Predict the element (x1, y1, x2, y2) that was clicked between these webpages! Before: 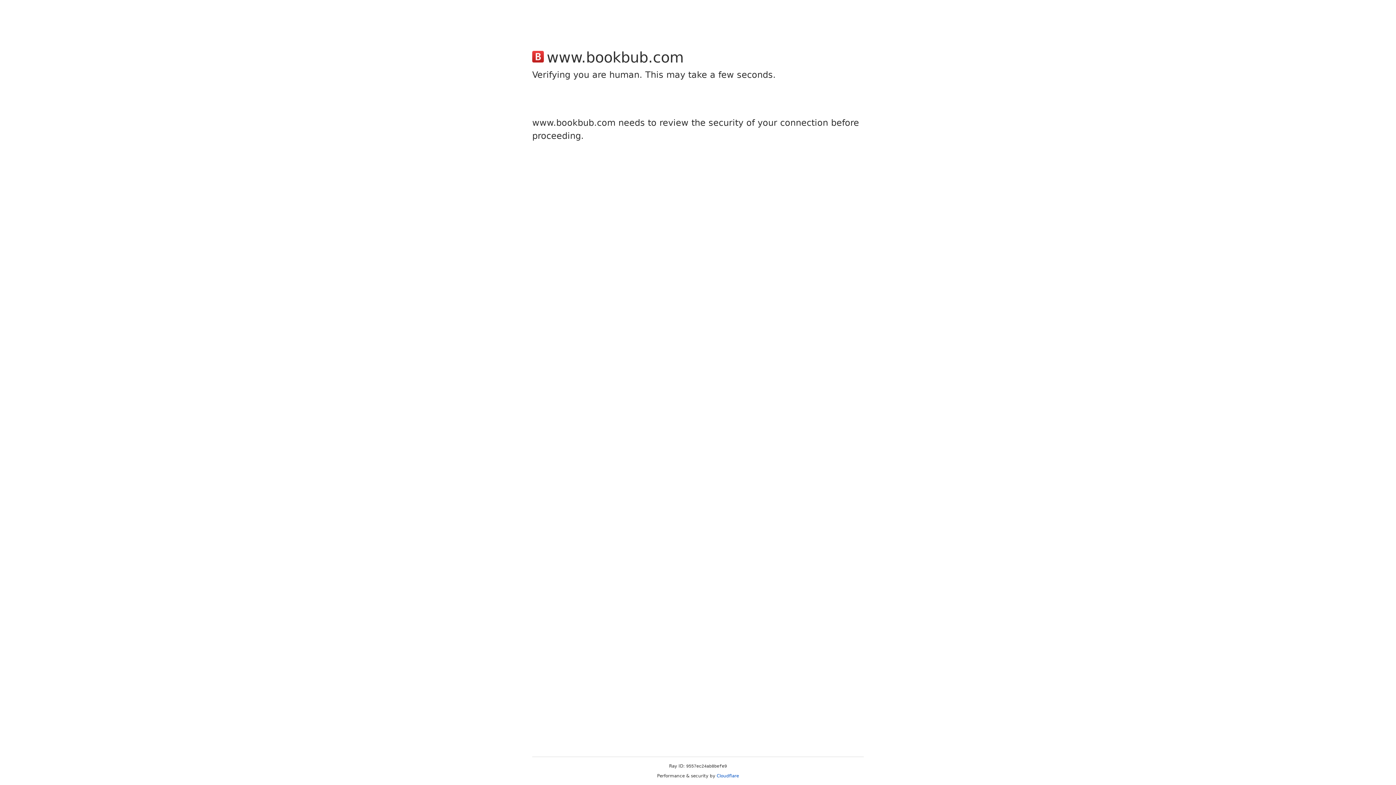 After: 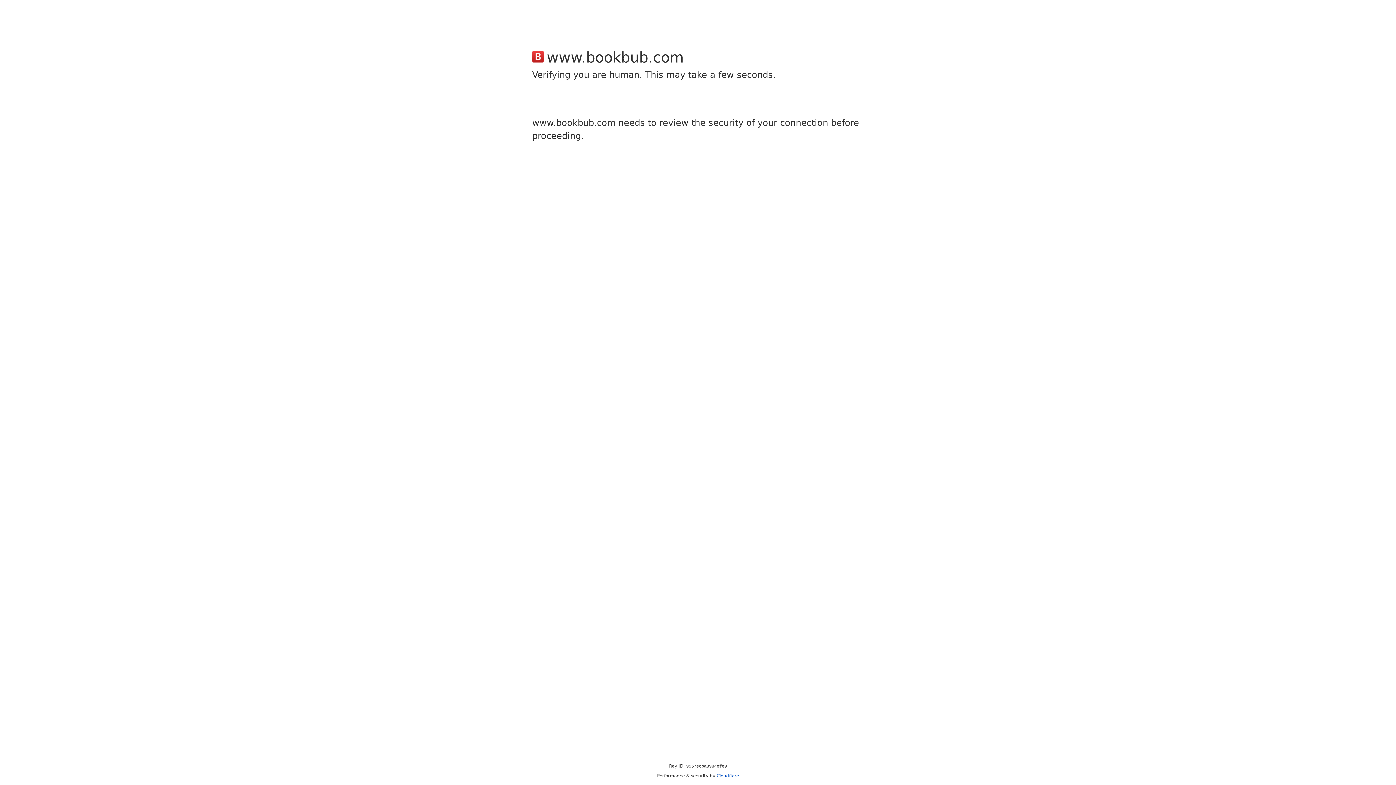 Action: label: Cloudflare bbox: (716, 773, 739, 778)